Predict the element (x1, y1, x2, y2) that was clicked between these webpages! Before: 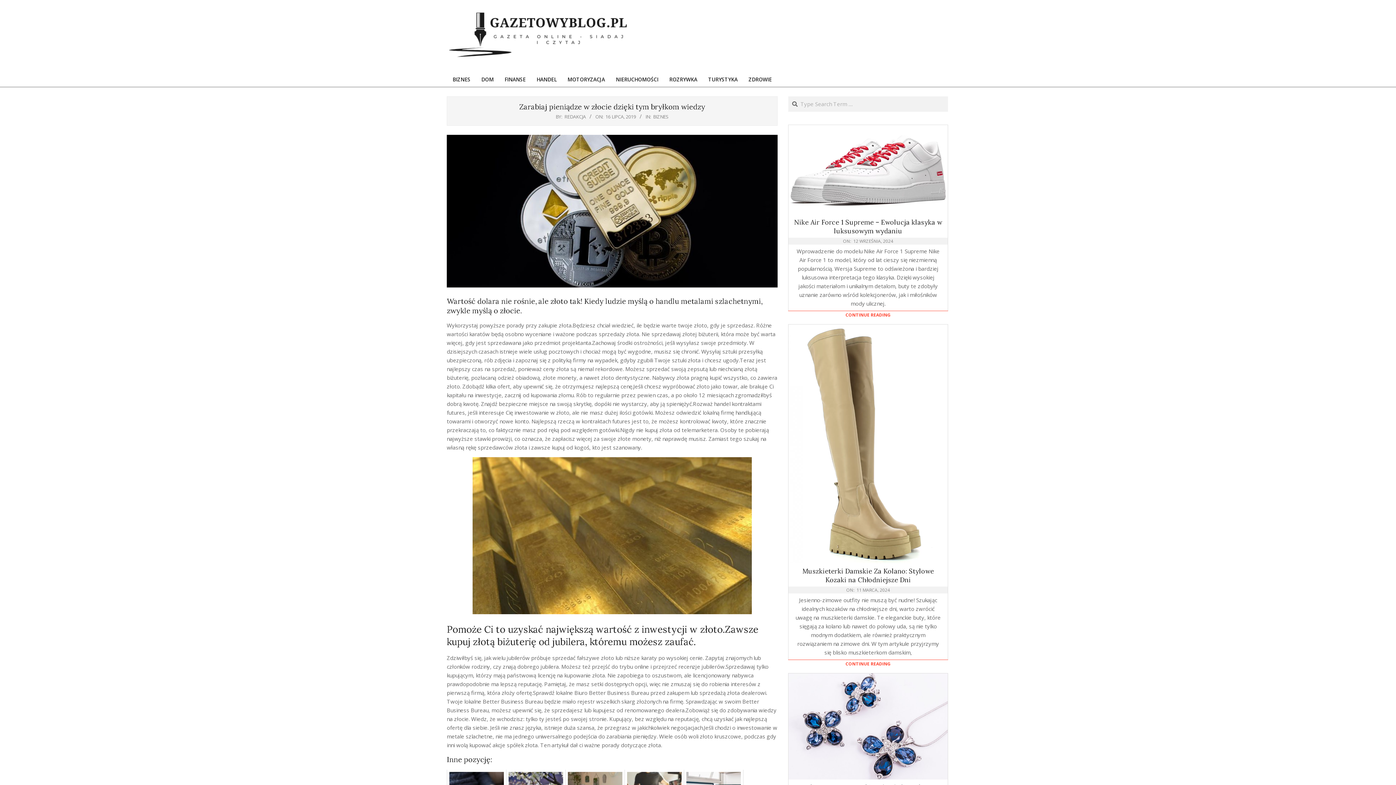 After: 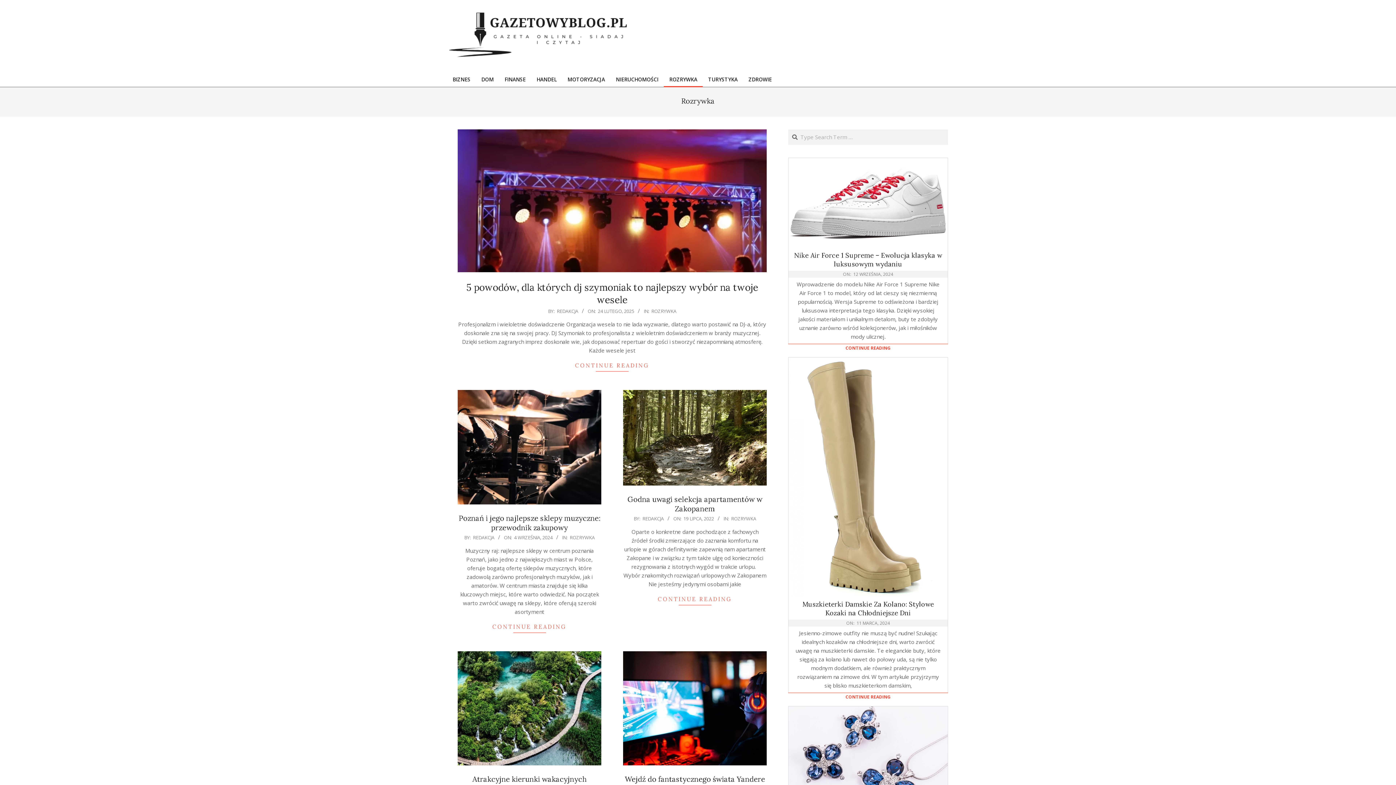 Action: label: ROZRYWKA bbox: (664, 72, 702, 87)